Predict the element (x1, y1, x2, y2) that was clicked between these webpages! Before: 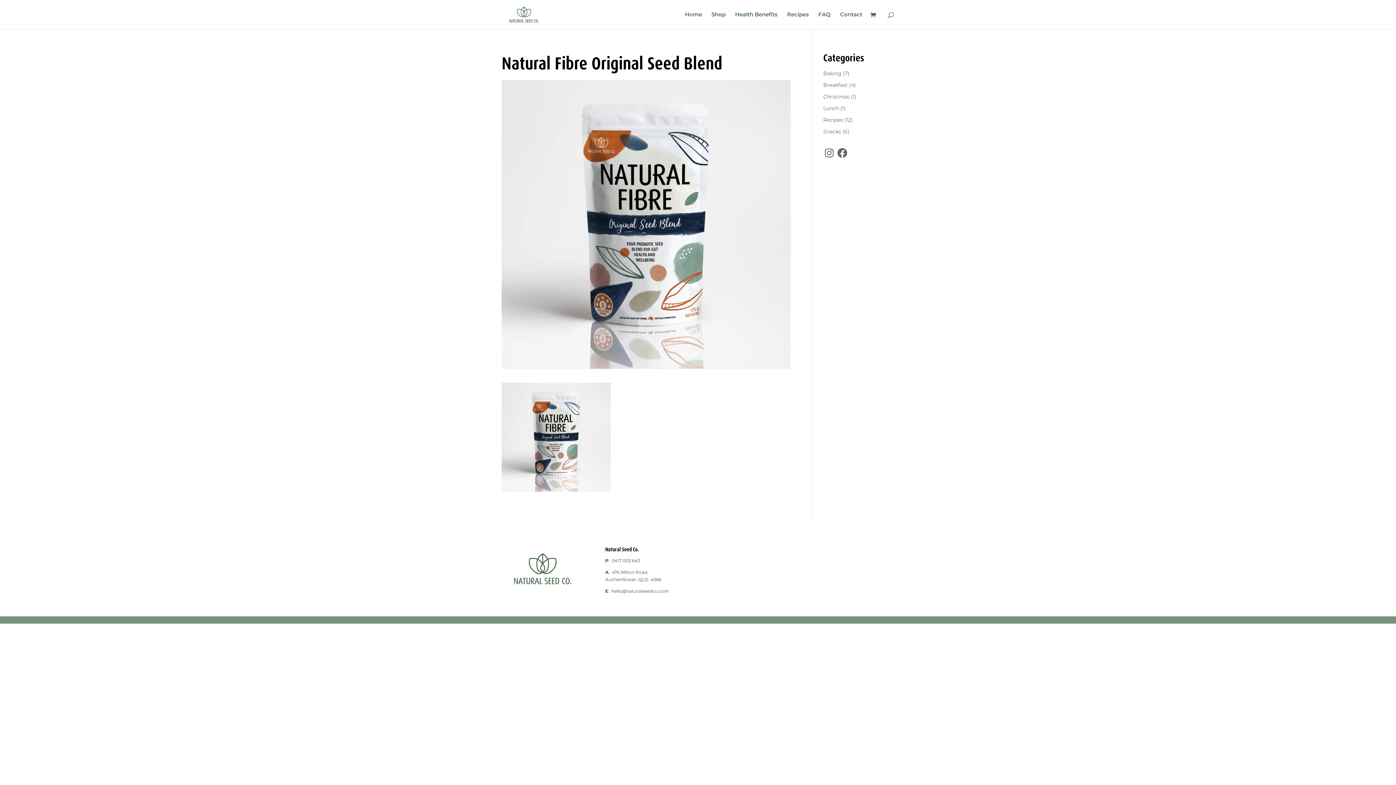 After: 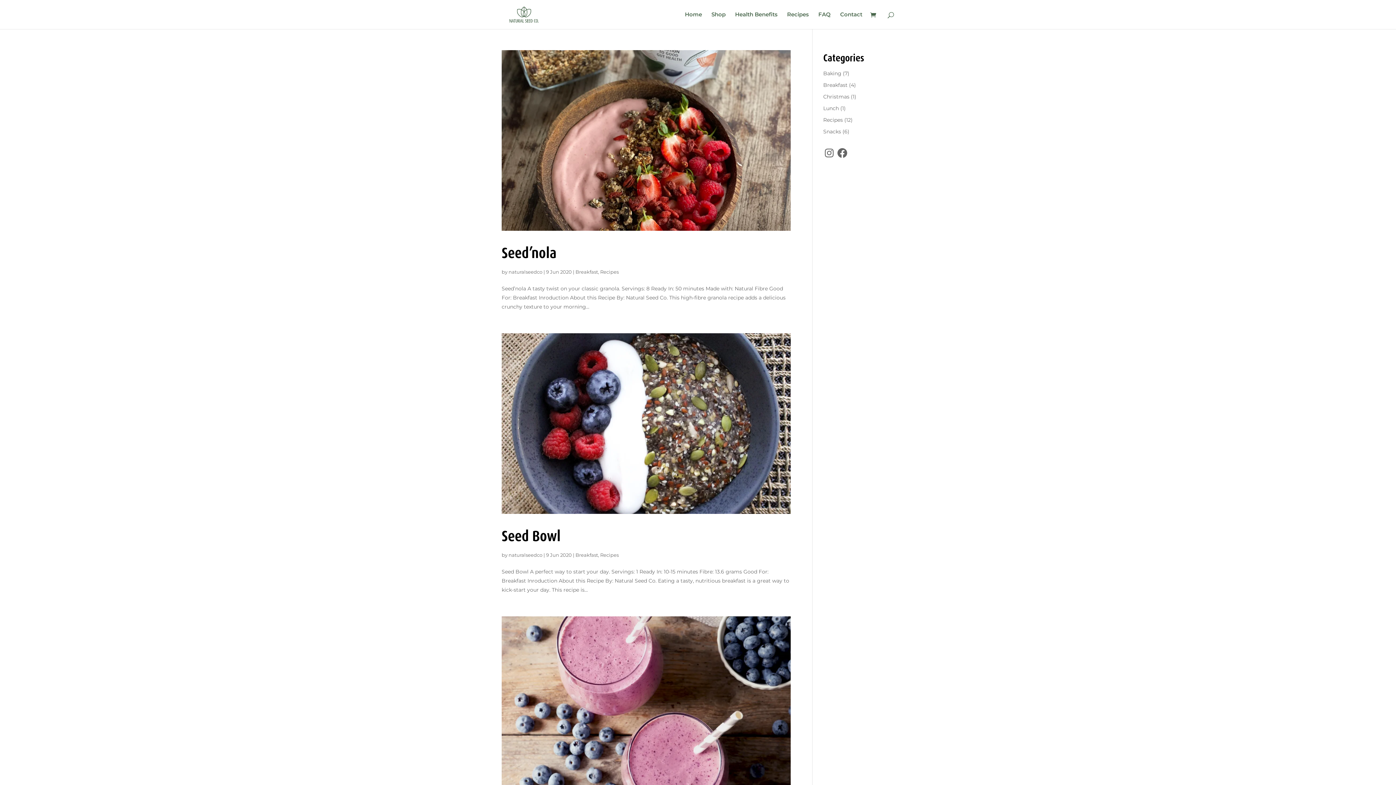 Action: label: Breakfast bbox: (823, 81, 847, 88)